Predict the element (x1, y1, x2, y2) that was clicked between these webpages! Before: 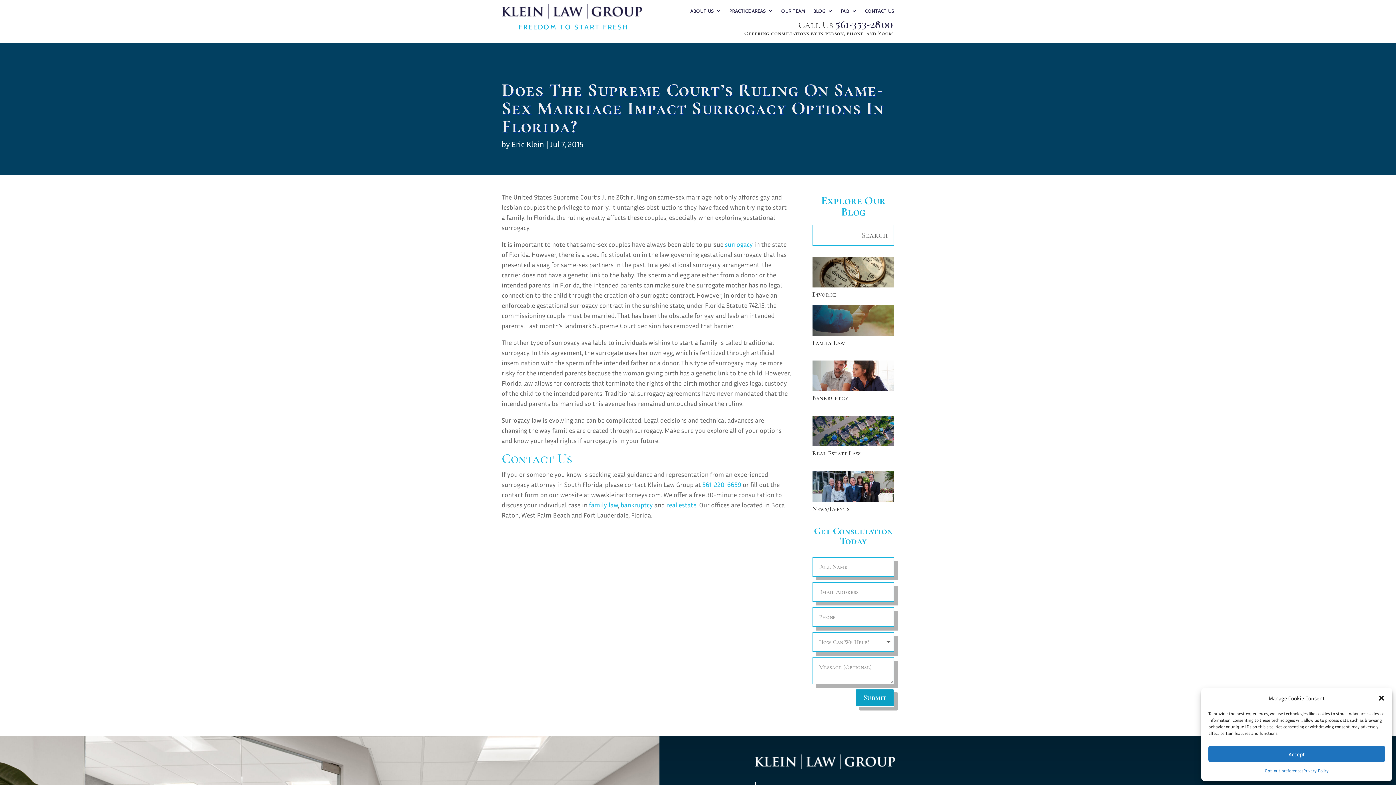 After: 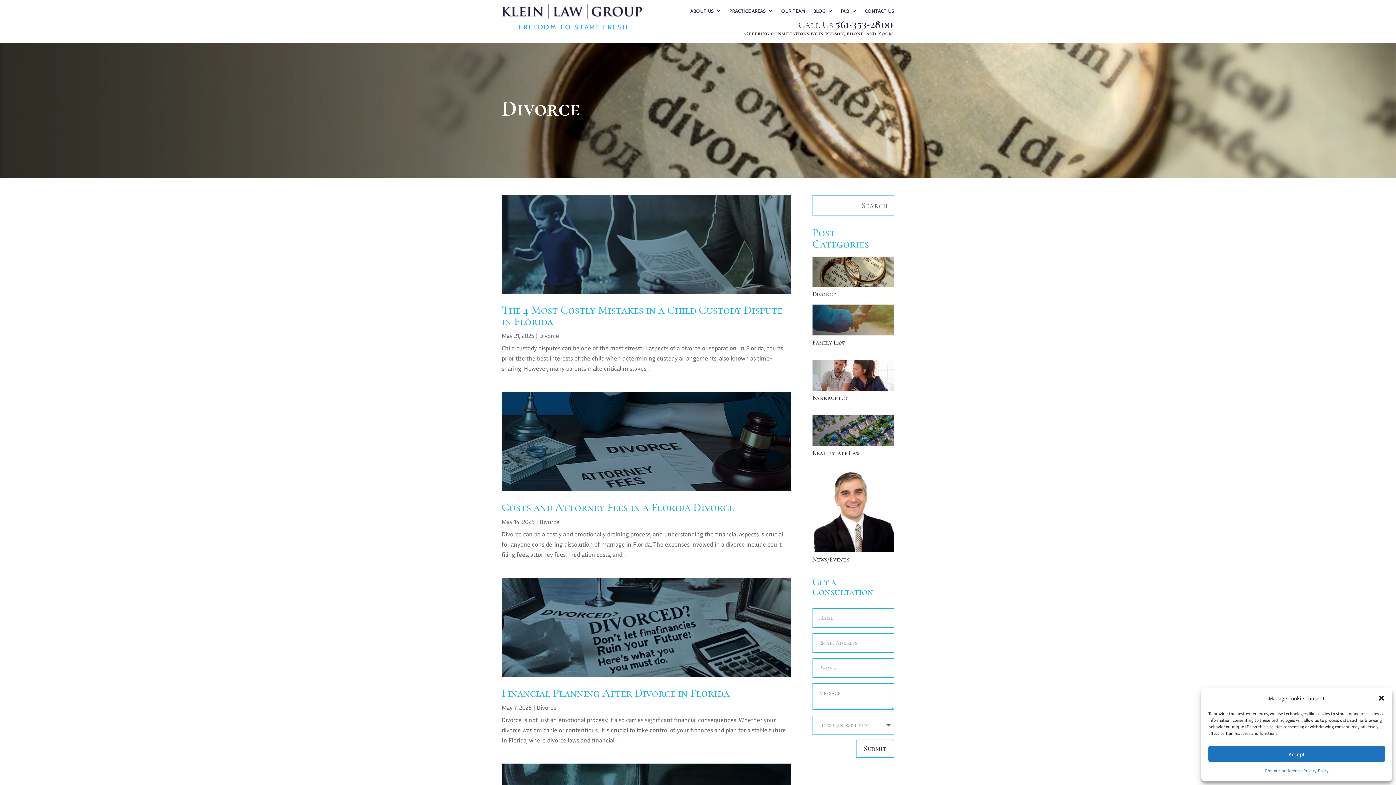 Action: label: Divorce bbox: (812, 290, 836, 298)